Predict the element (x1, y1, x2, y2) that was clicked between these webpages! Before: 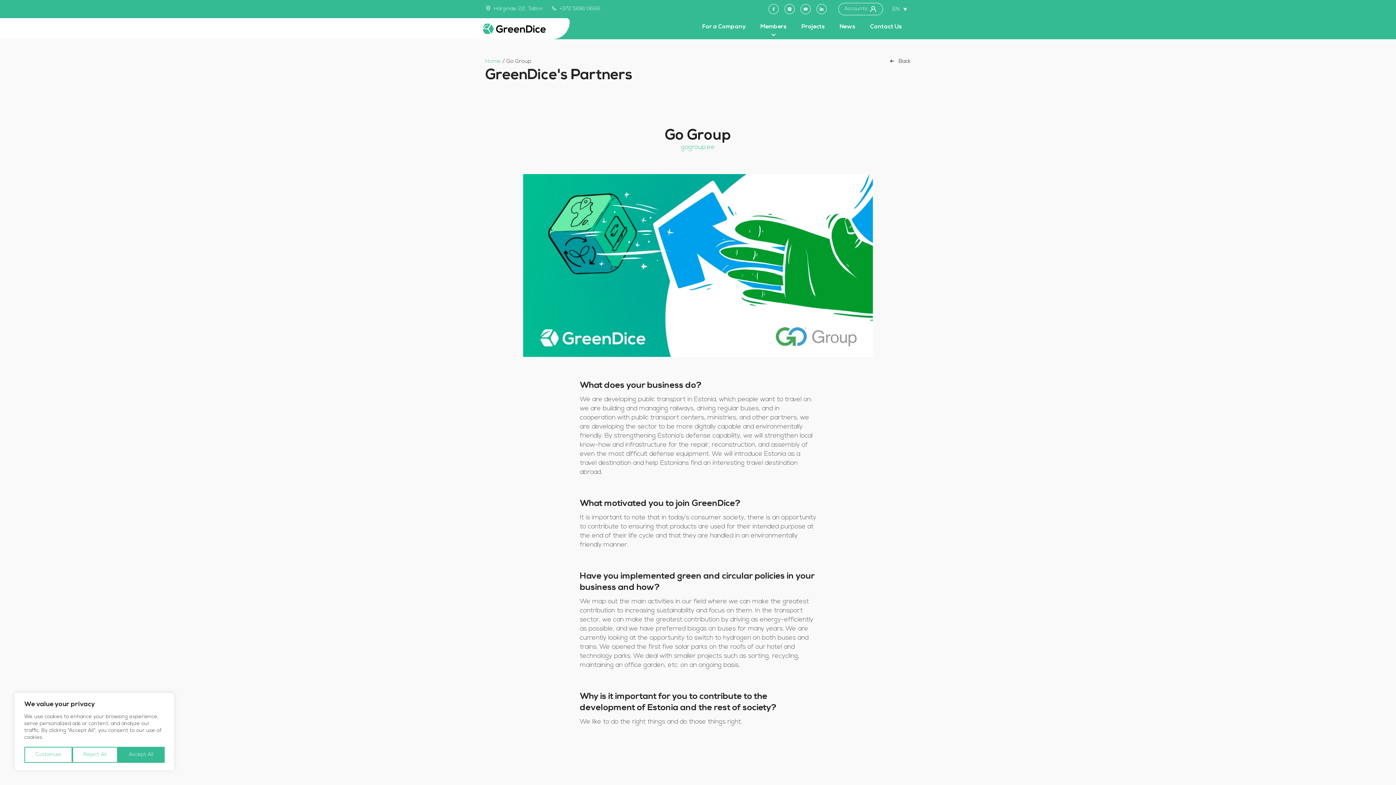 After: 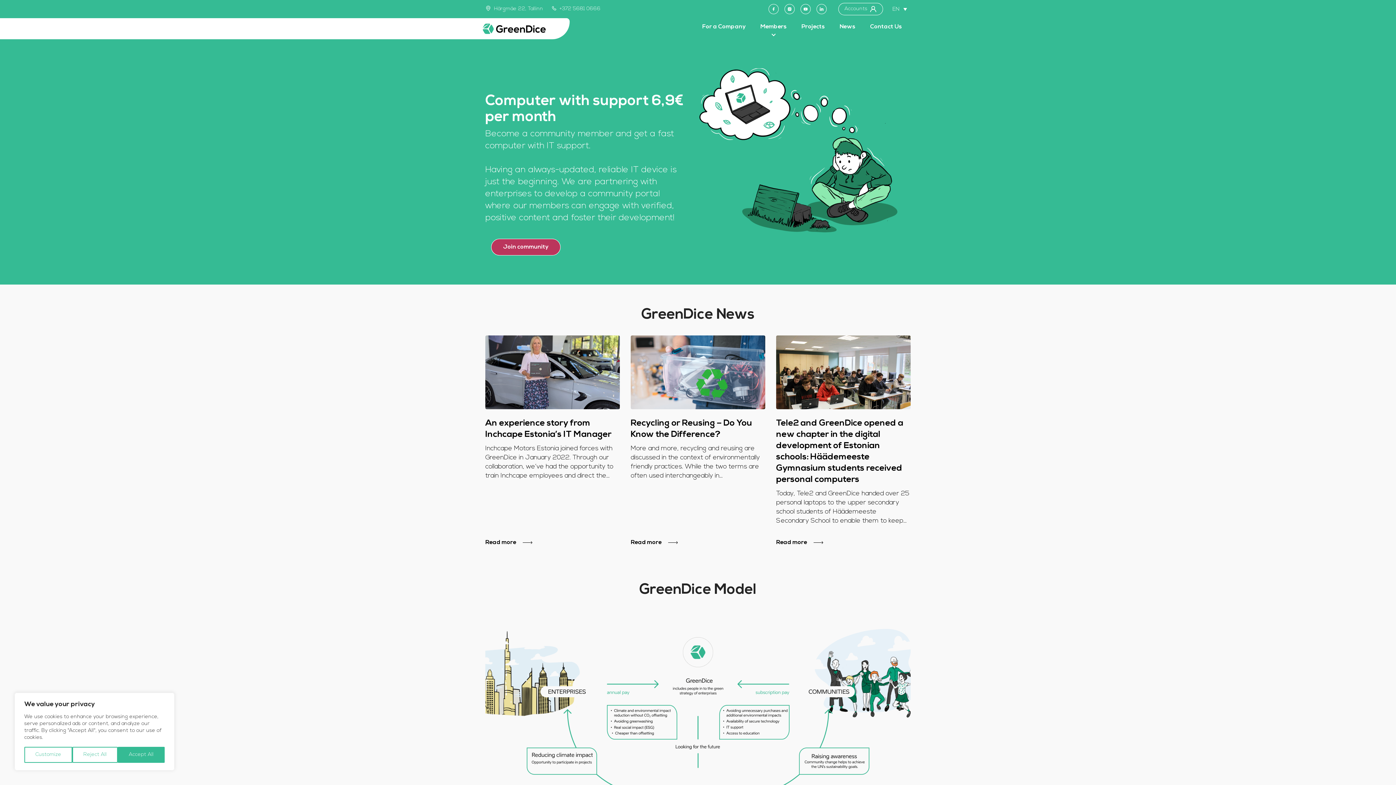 Action: label: Home bbox: (485, 58, 501, 64)